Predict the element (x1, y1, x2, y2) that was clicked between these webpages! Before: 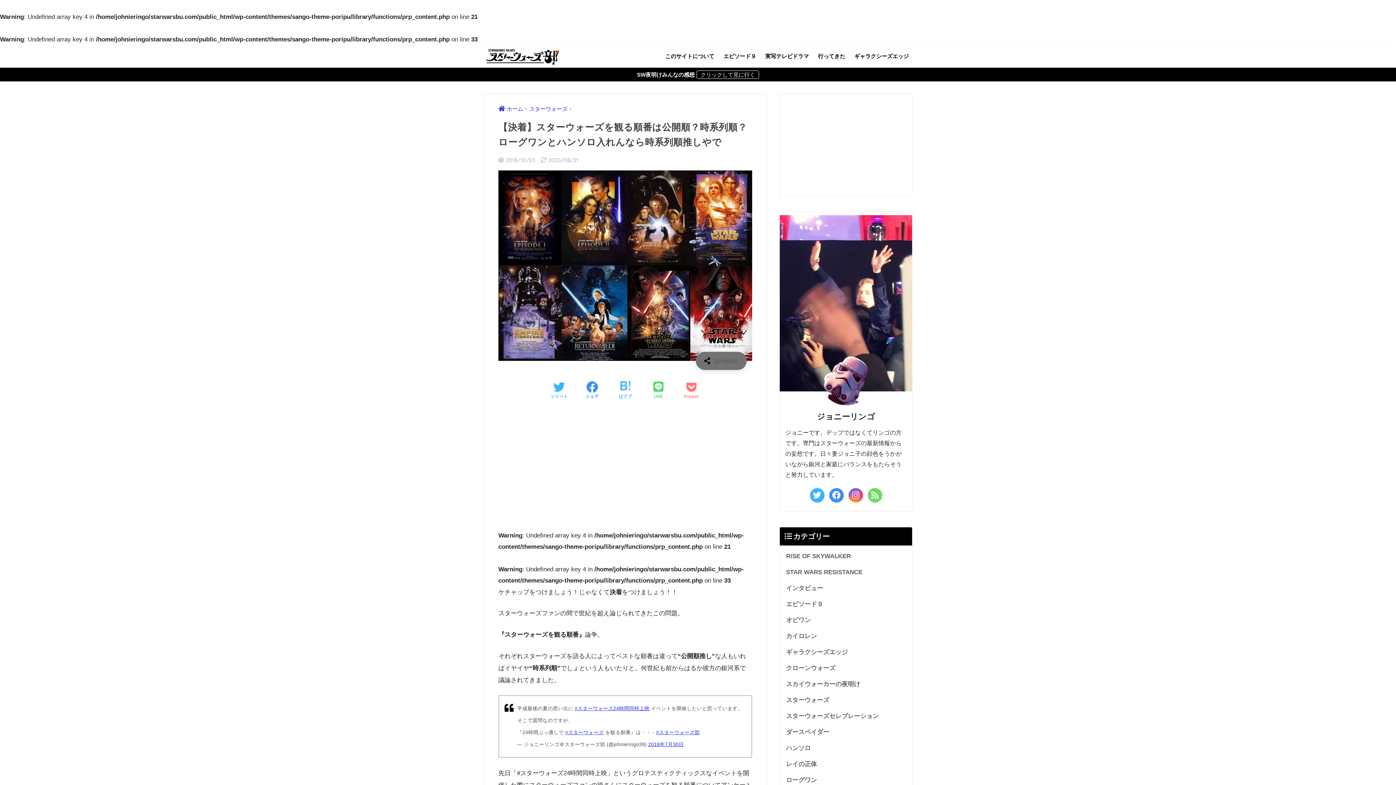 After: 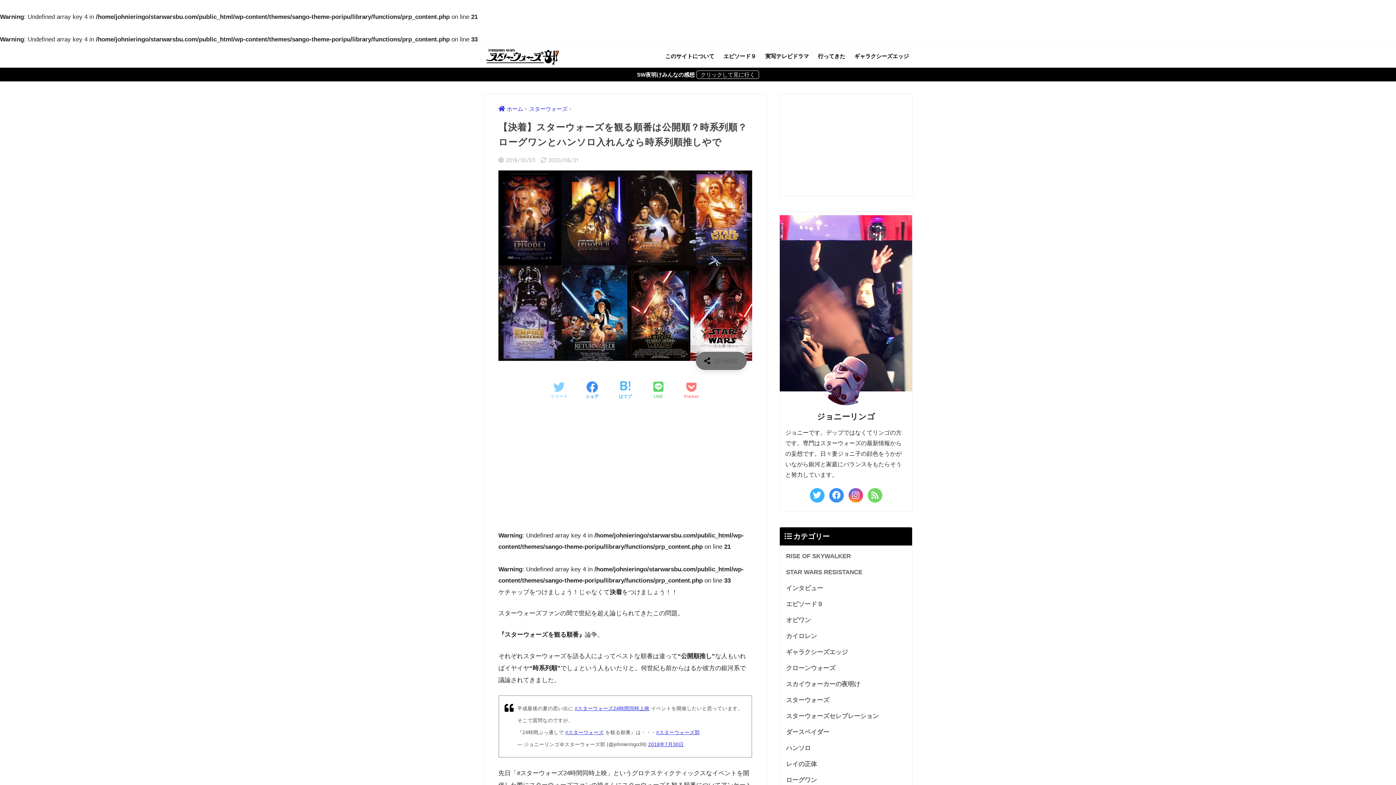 Action: bbox: (550, 381, 567, 400) label: Twitterでシェアする